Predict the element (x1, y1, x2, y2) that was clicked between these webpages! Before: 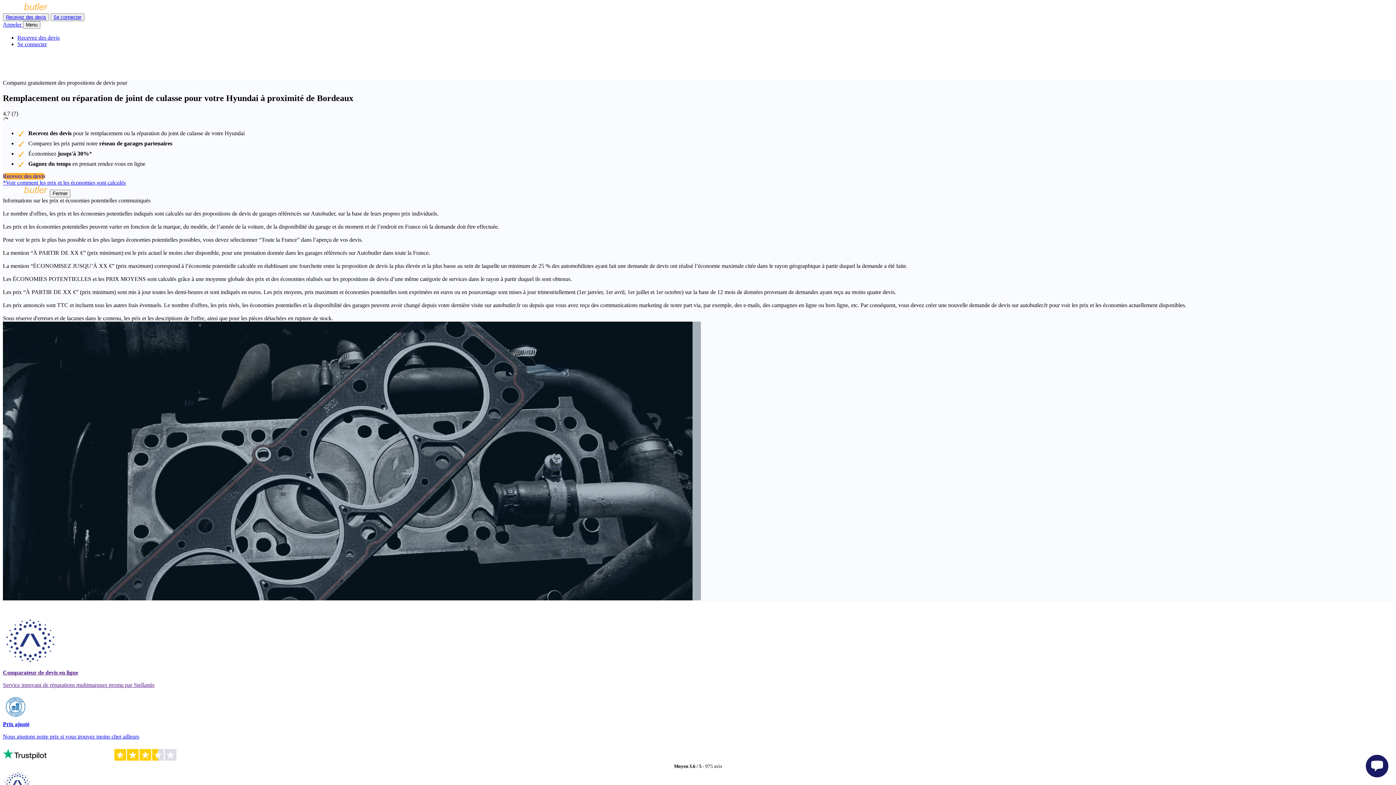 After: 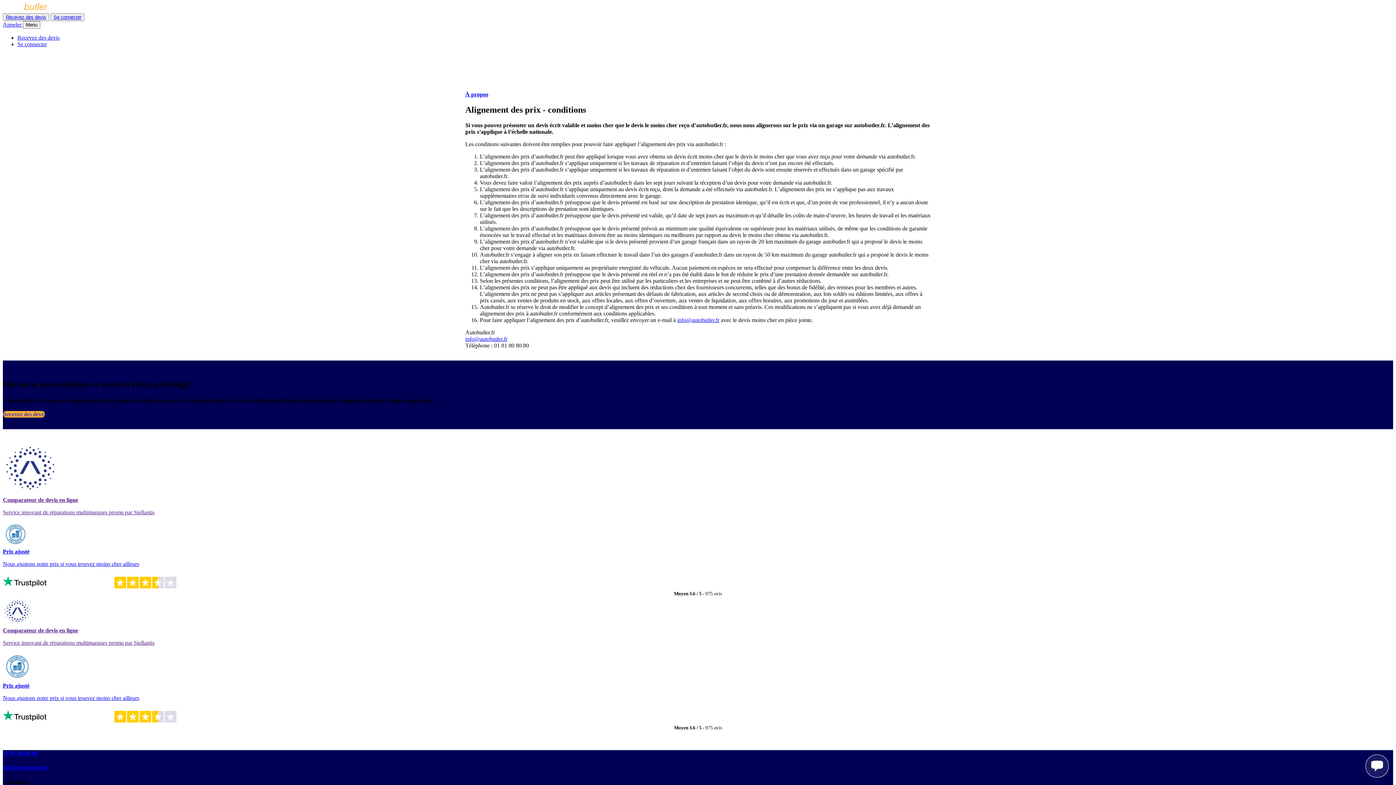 Action: label: Prix ajusté

Nous ajustons notre prix si vous trouvez moins cher ailleurs bbox: (2, 694, 1393, 740)